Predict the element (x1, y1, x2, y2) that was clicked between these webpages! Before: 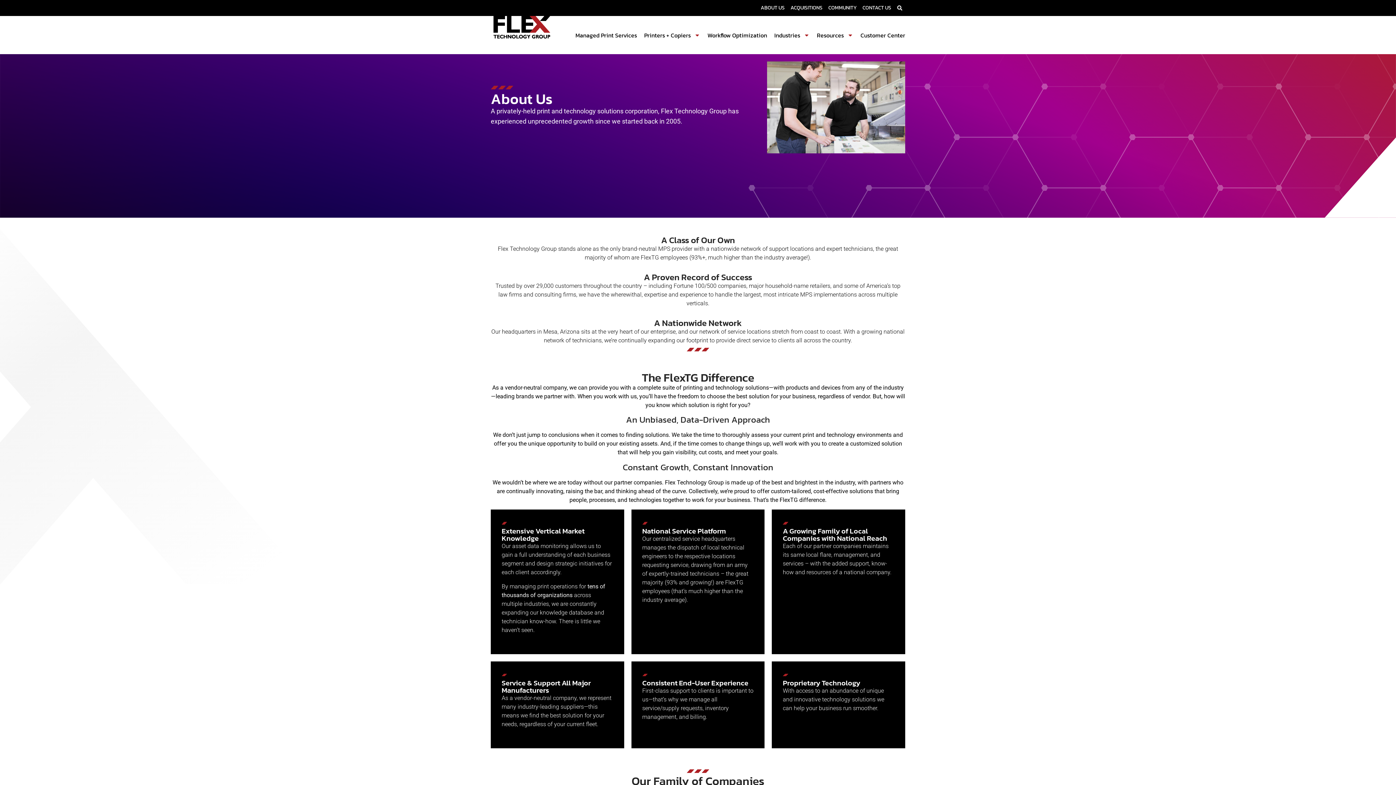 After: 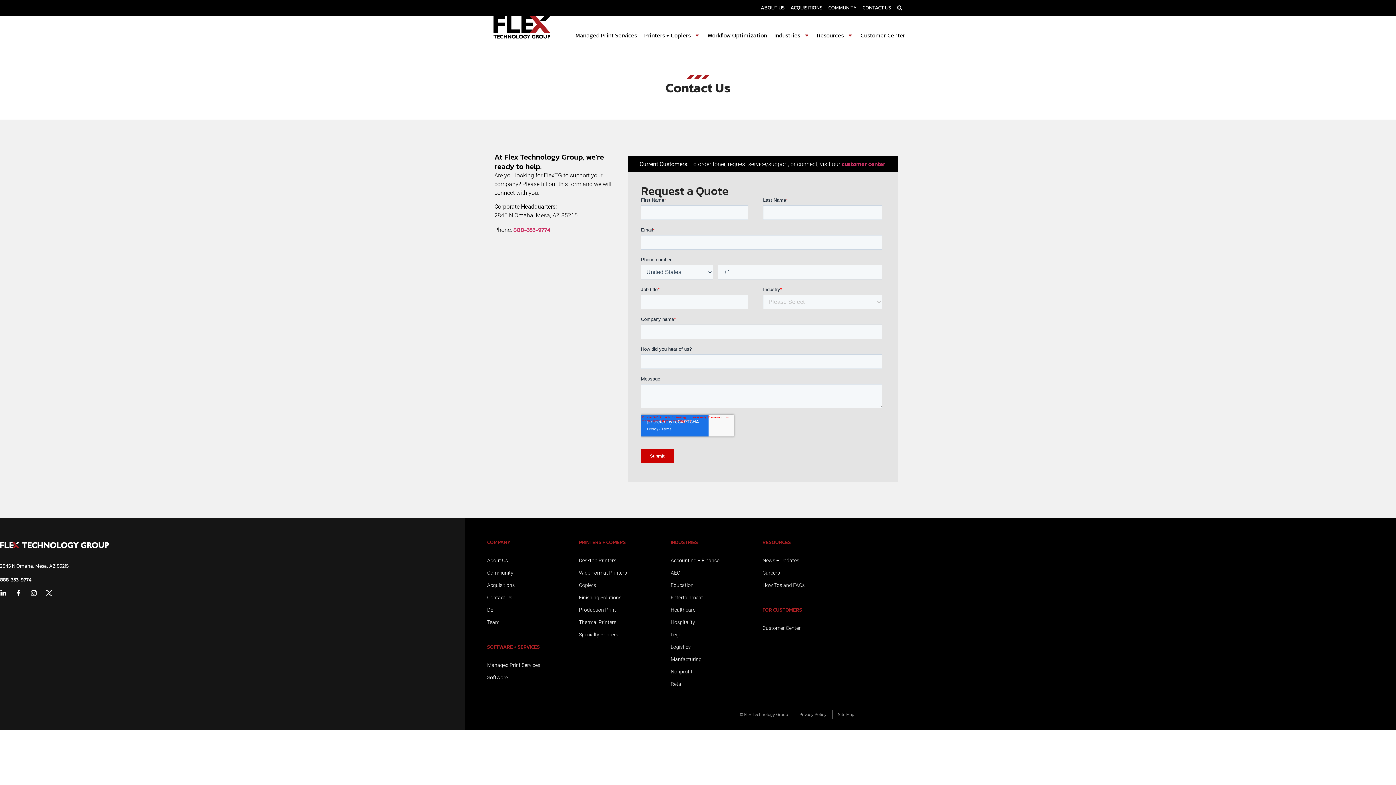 Action: label: CONTACT US bbox: (862, 3, 891, 12)